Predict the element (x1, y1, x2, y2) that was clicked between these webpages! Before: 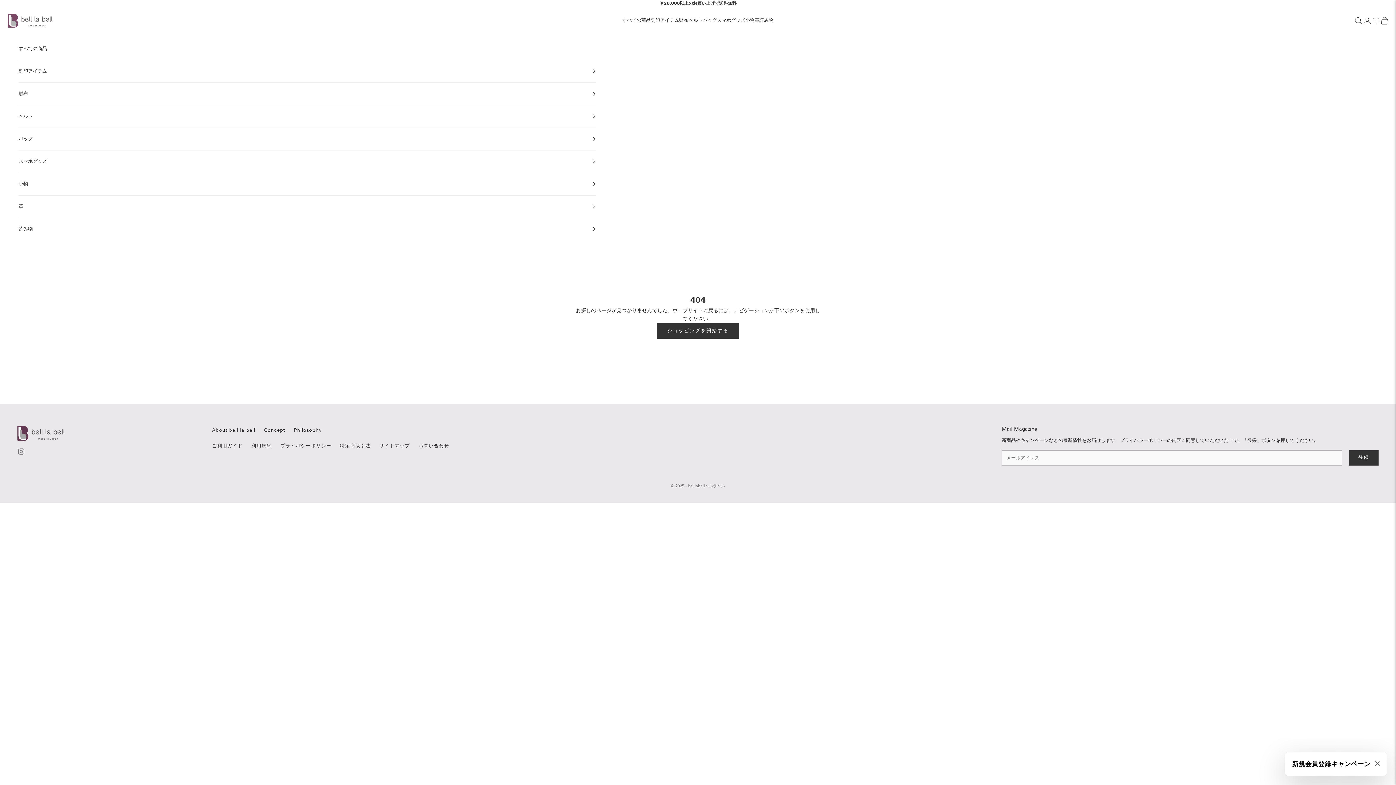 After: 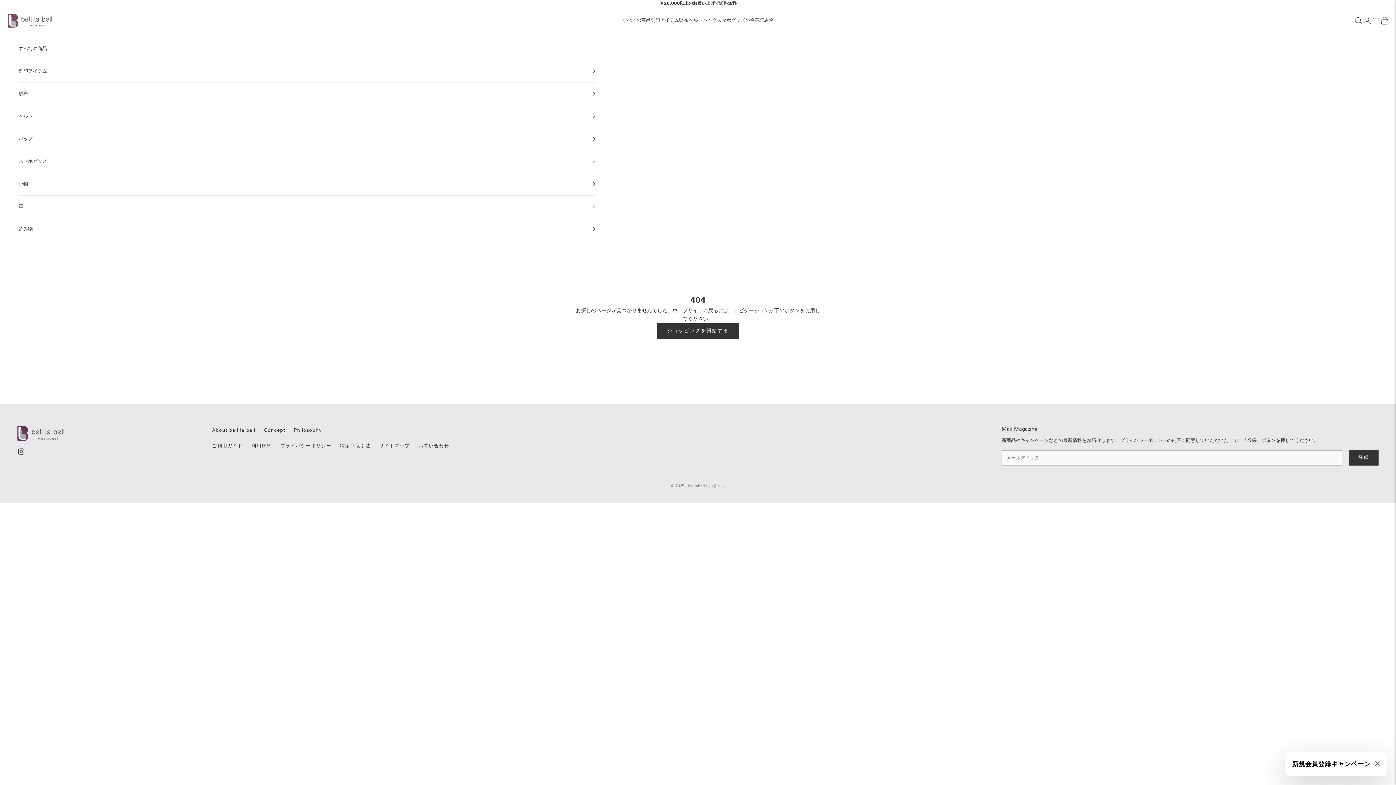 Action: label: フォローはこちらInstagram bbox: (17, 447, 25, 455)